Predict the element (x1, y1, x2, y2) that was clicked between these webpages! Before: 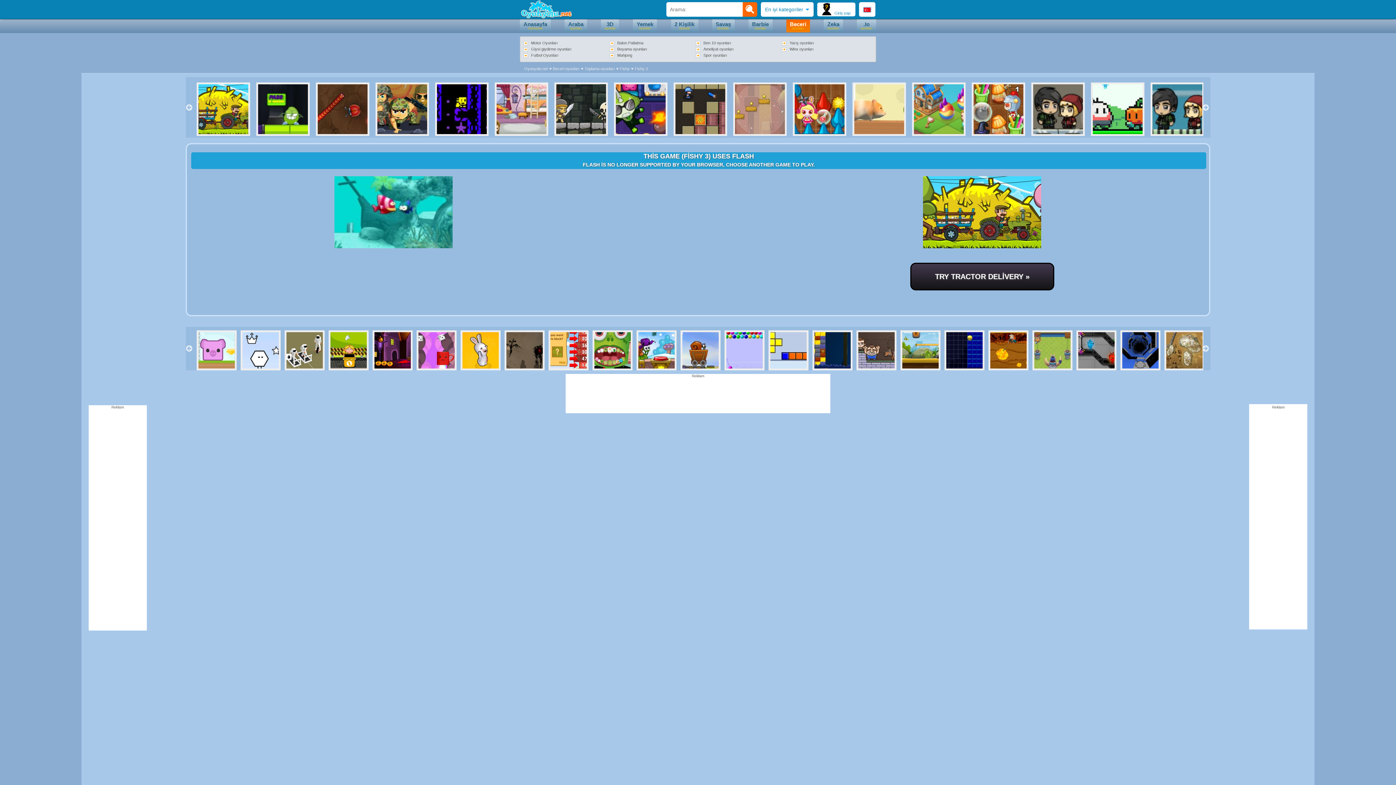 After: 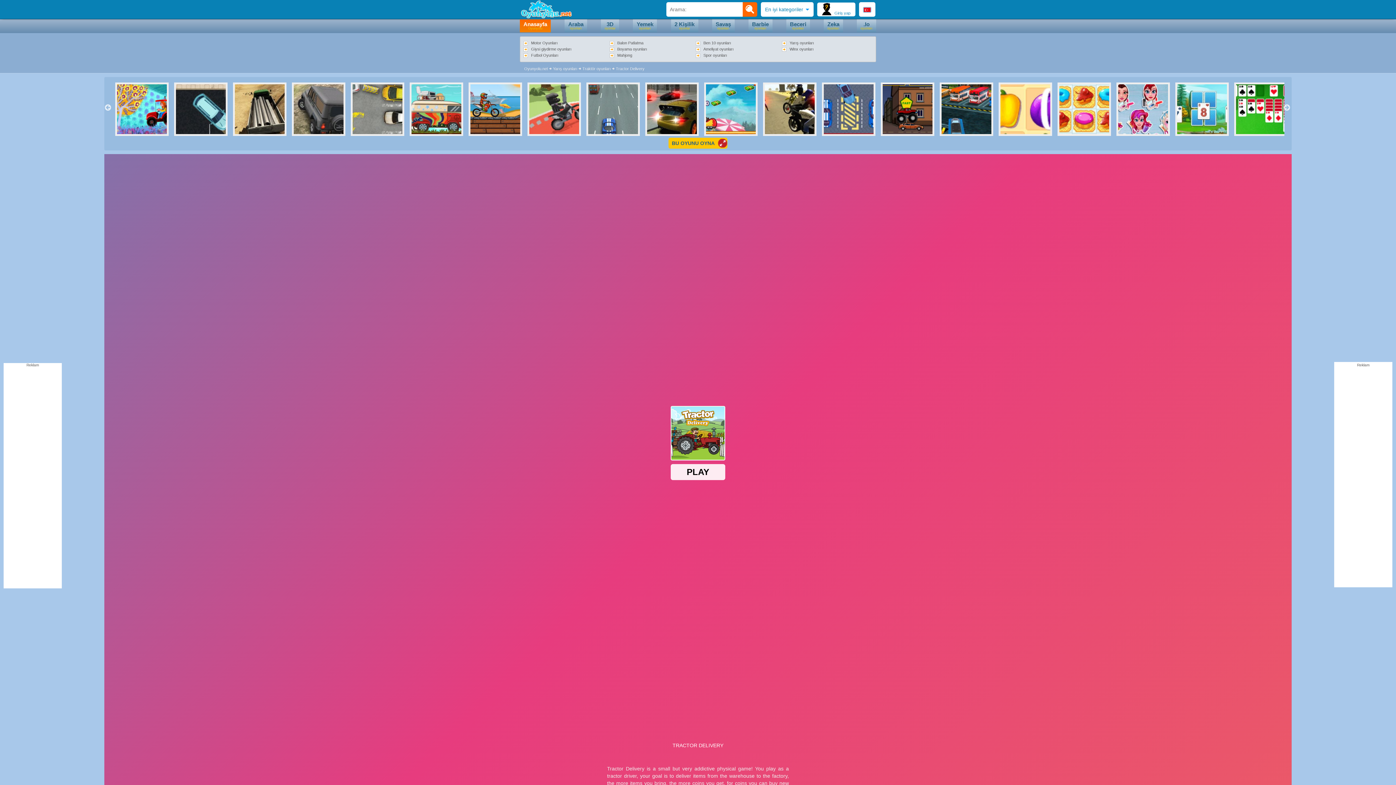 Action: bbox: (196, 82, 232, 136)